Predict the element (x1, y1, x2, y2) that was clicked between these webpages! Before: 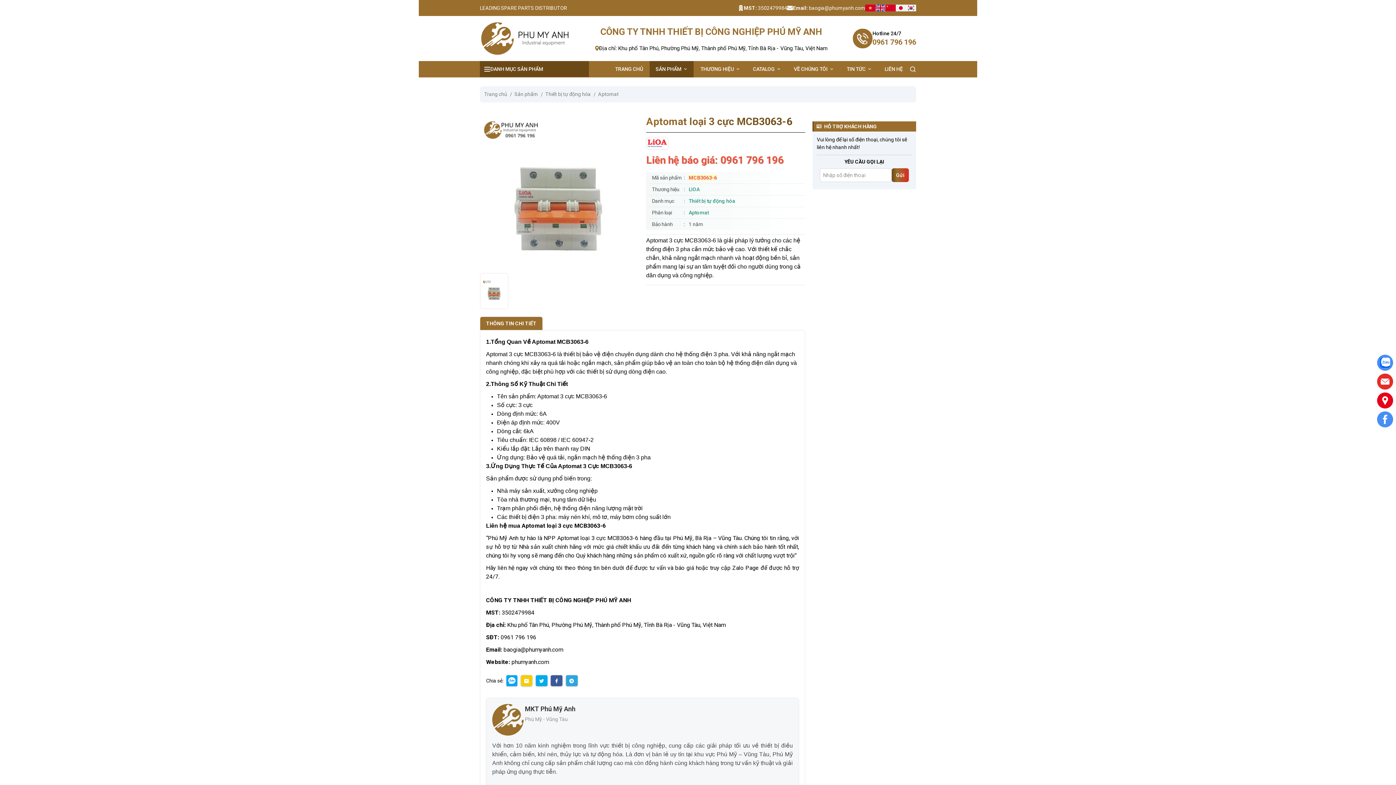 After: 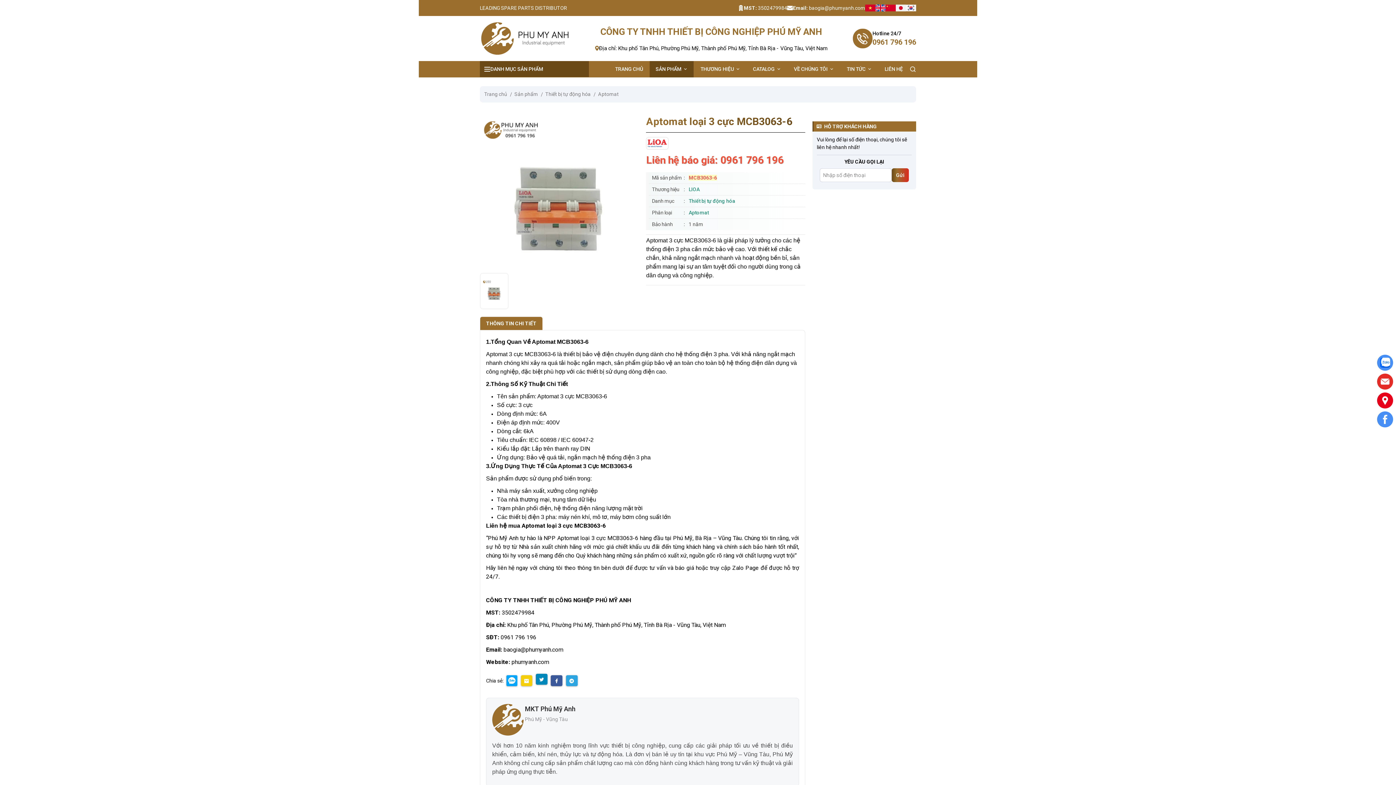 Action: bbox: (535, 675, 547, 686)